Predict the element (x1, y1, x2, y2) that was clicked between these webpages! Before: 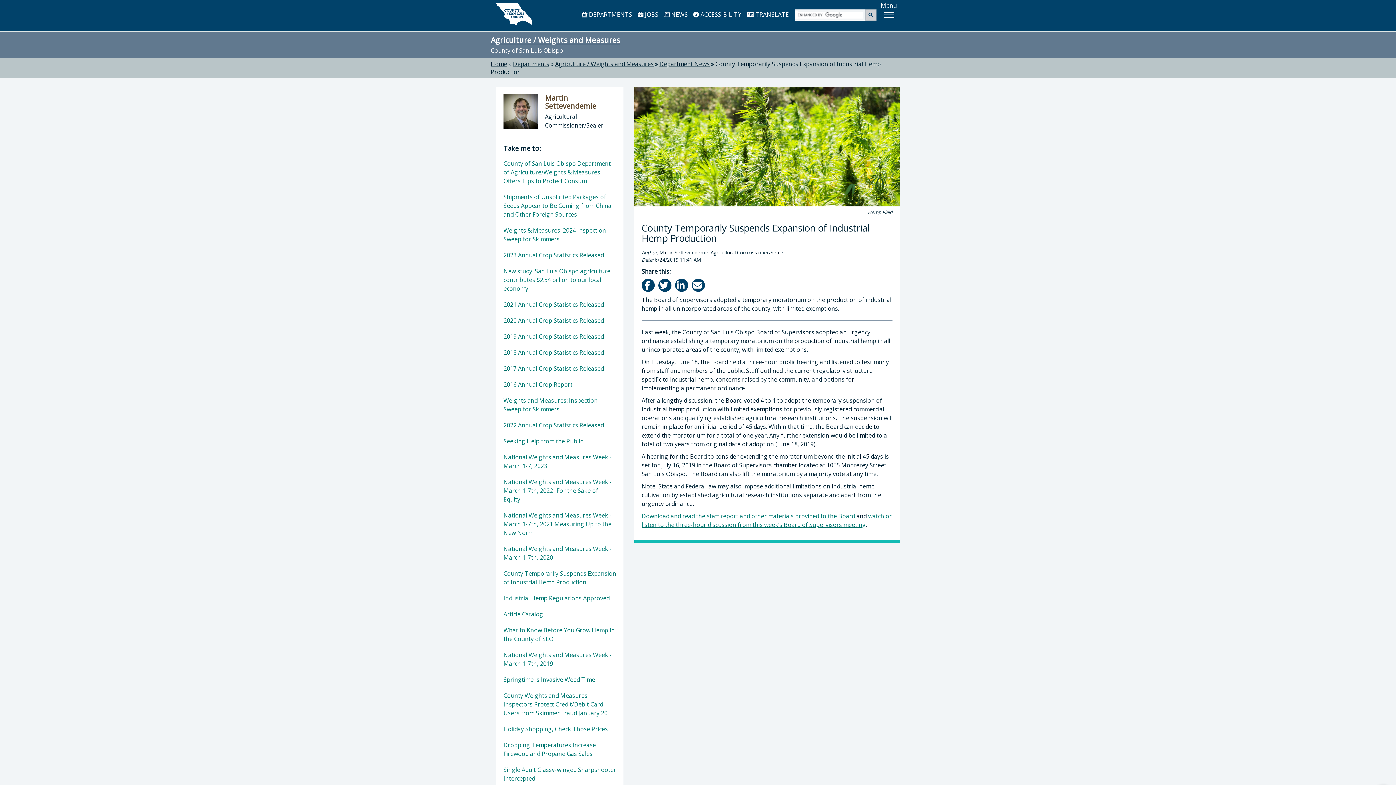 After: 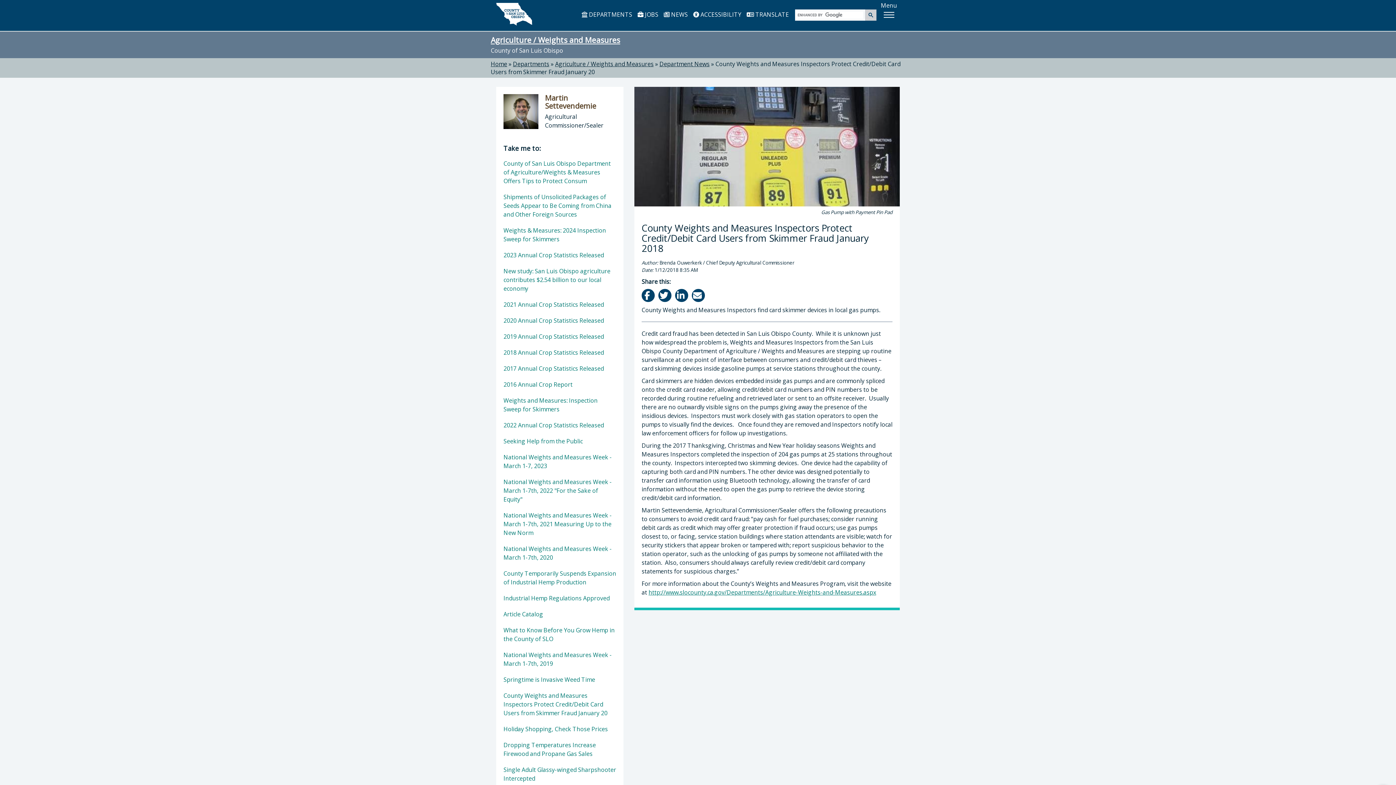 Action: label: County Weights and Measures Inspectors Protect Credit/Debit Card Users from Skimmer Fraud January 20 bbox: (496, 688, 623, 721)